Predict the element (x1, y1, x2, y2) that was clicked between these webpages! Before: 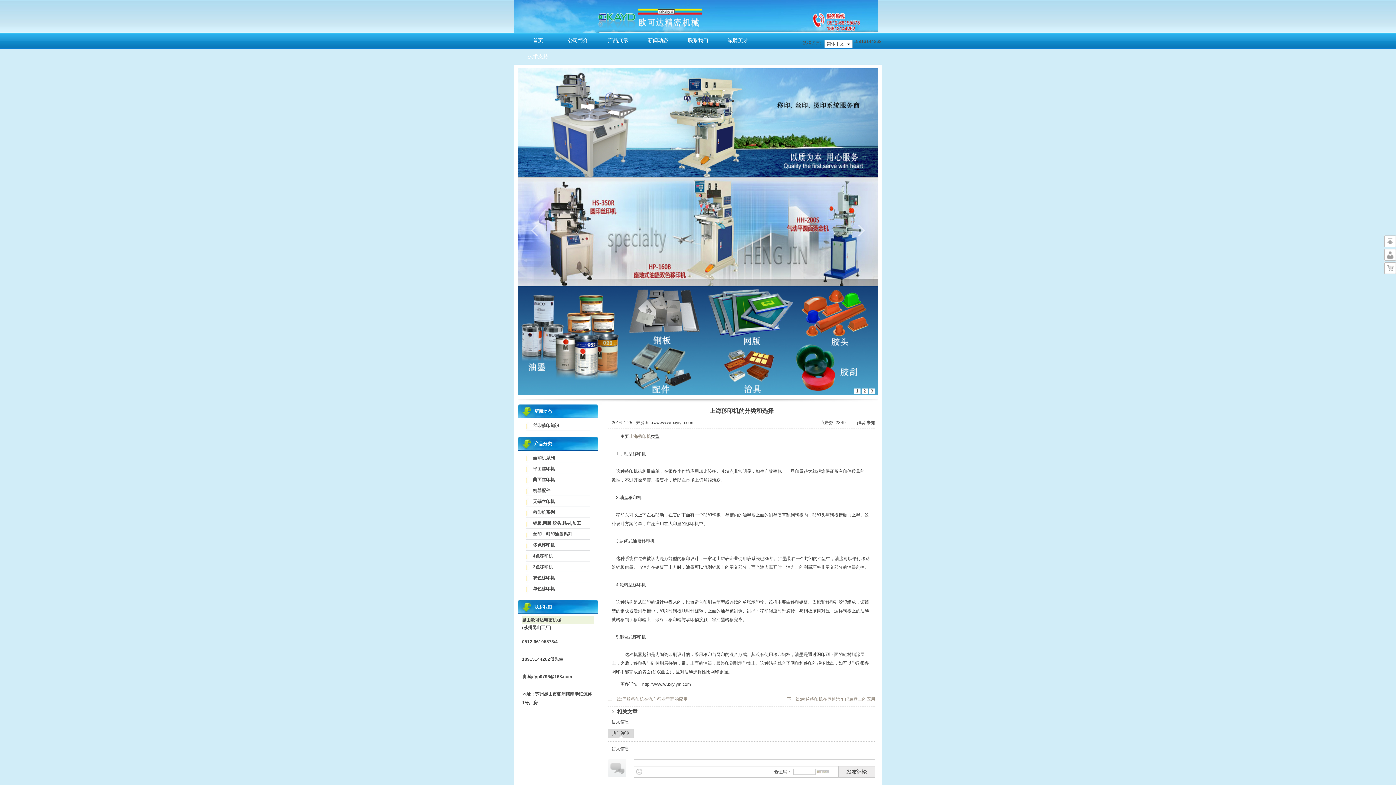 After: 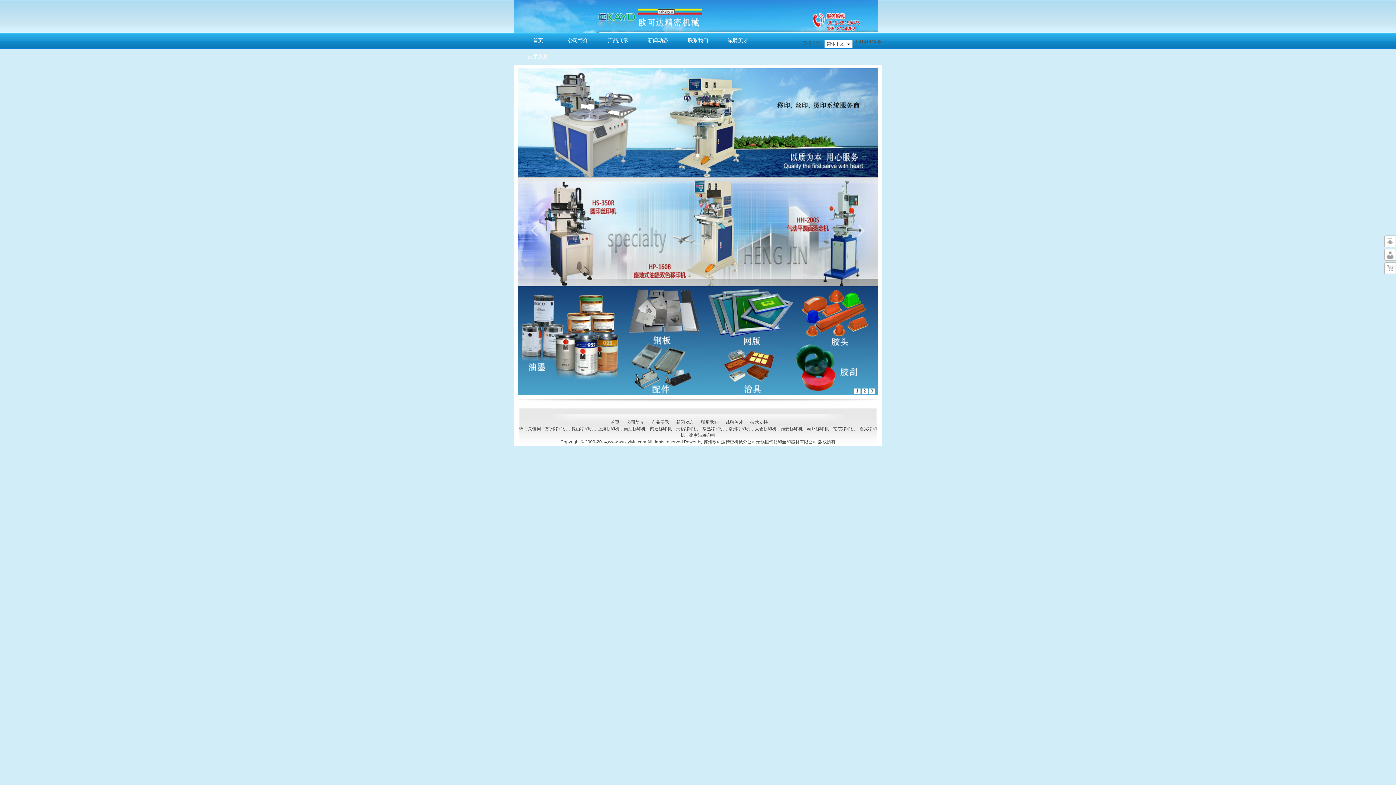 Action: bbox: (518, 48, 558, 64) label: 技术支持